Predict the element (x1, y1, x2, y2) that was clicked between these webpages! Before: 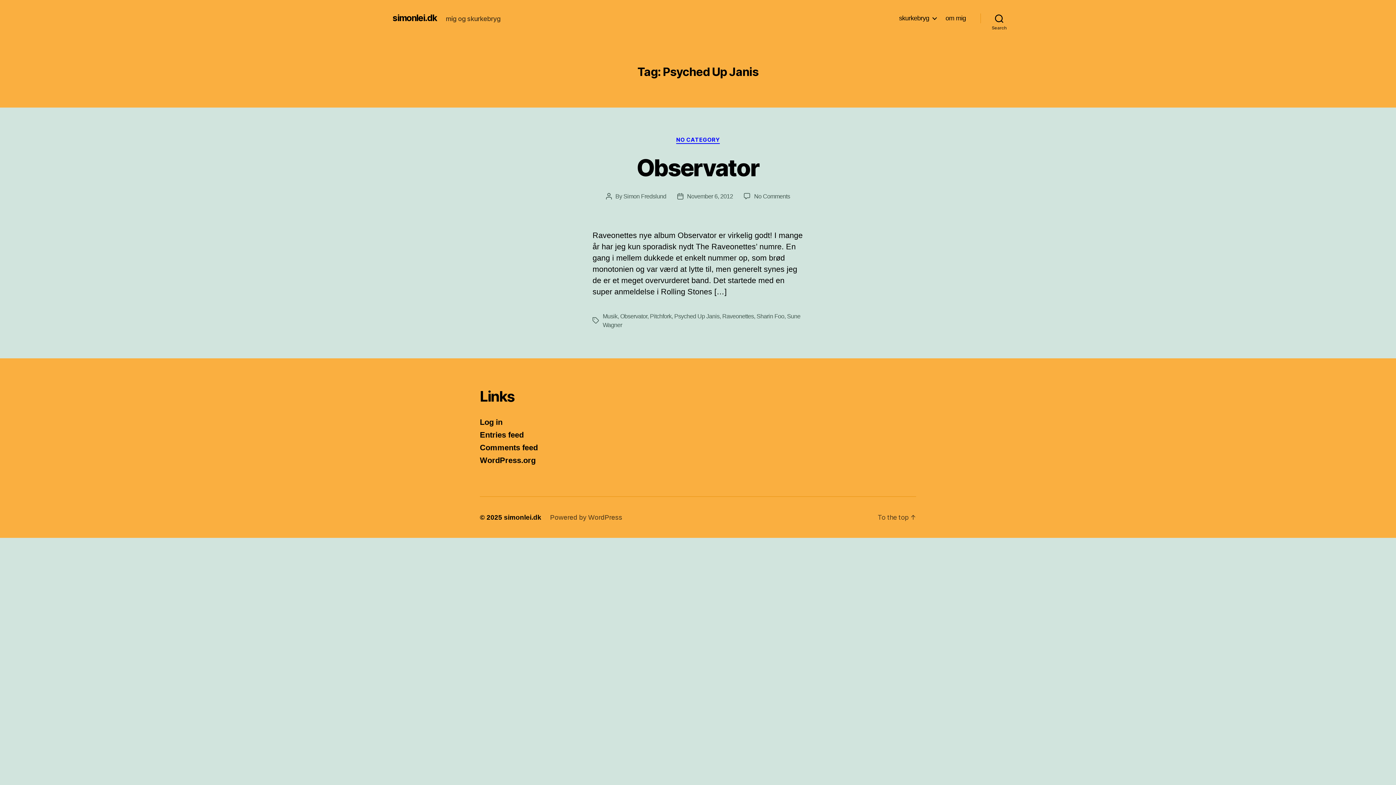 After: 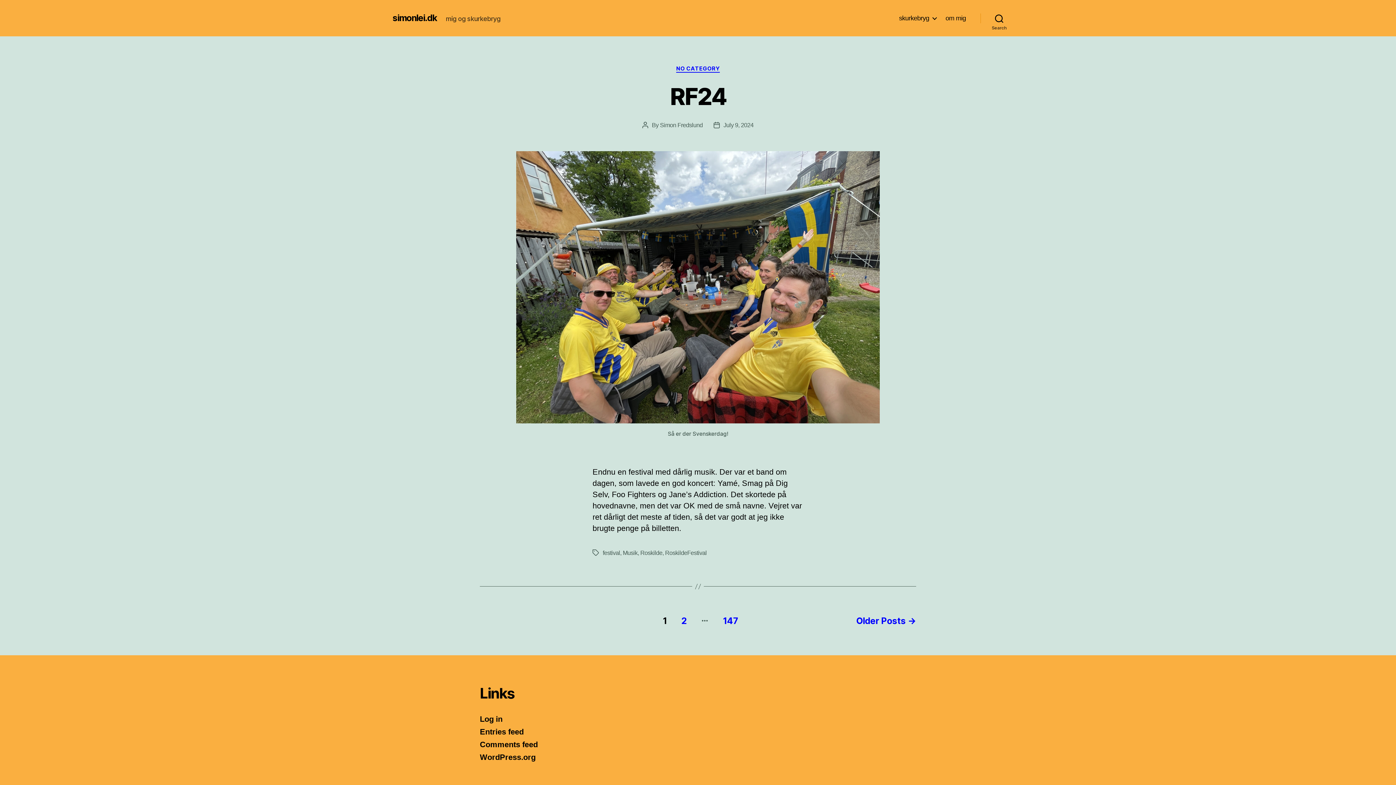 Action: label: simonlei.dk bbox: (392, 13, 437, 22)